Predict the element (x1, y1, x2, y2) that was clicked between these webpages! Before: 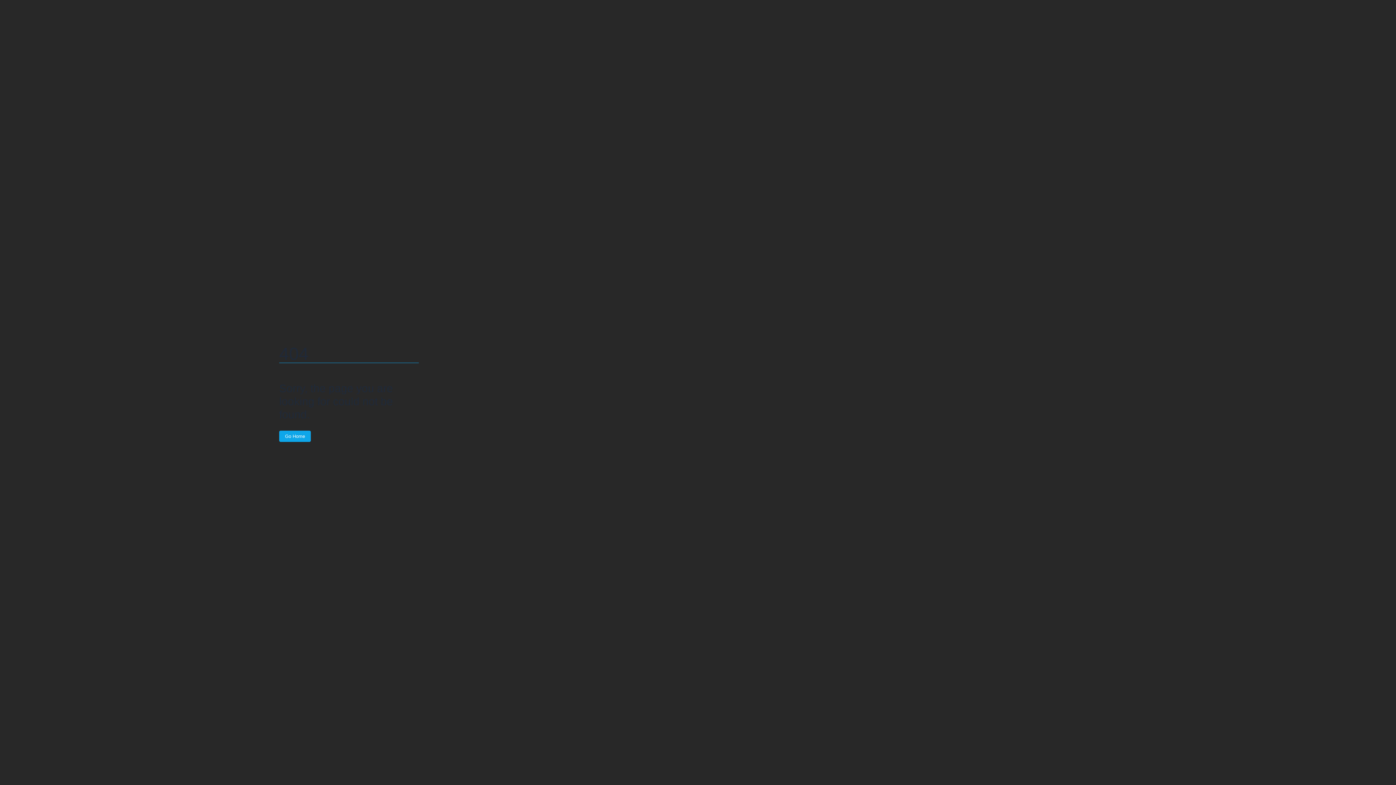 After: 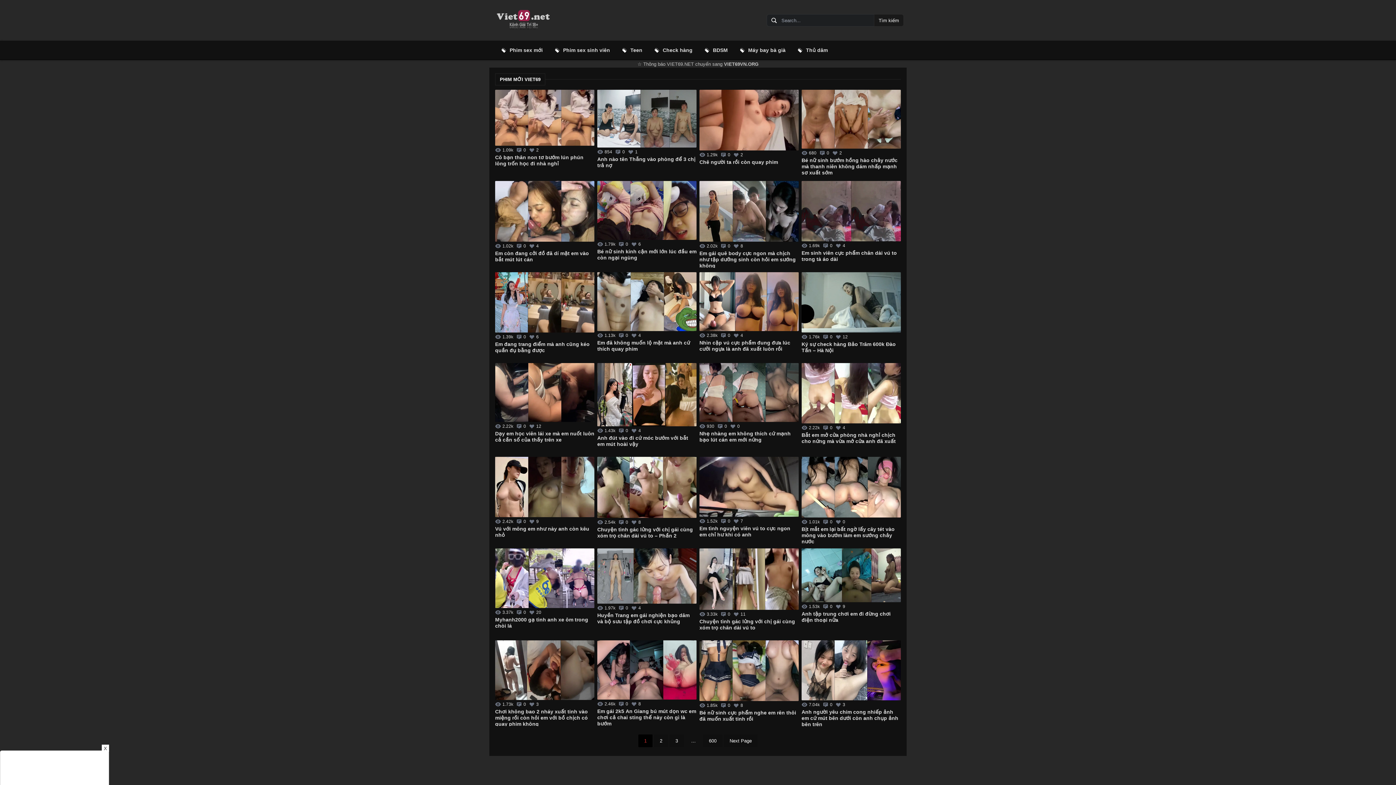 Action: label: Go Home bbox: (279, 430, 310, 442)